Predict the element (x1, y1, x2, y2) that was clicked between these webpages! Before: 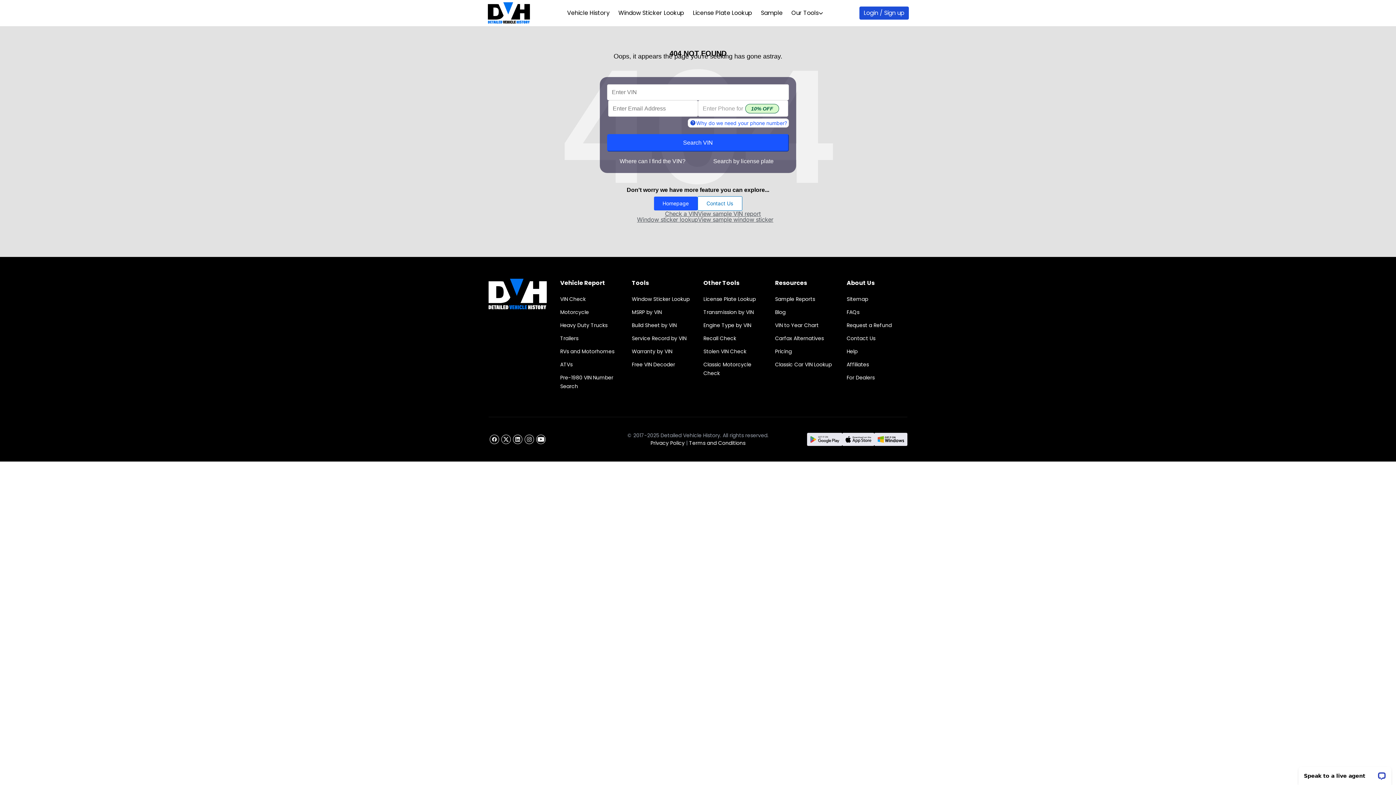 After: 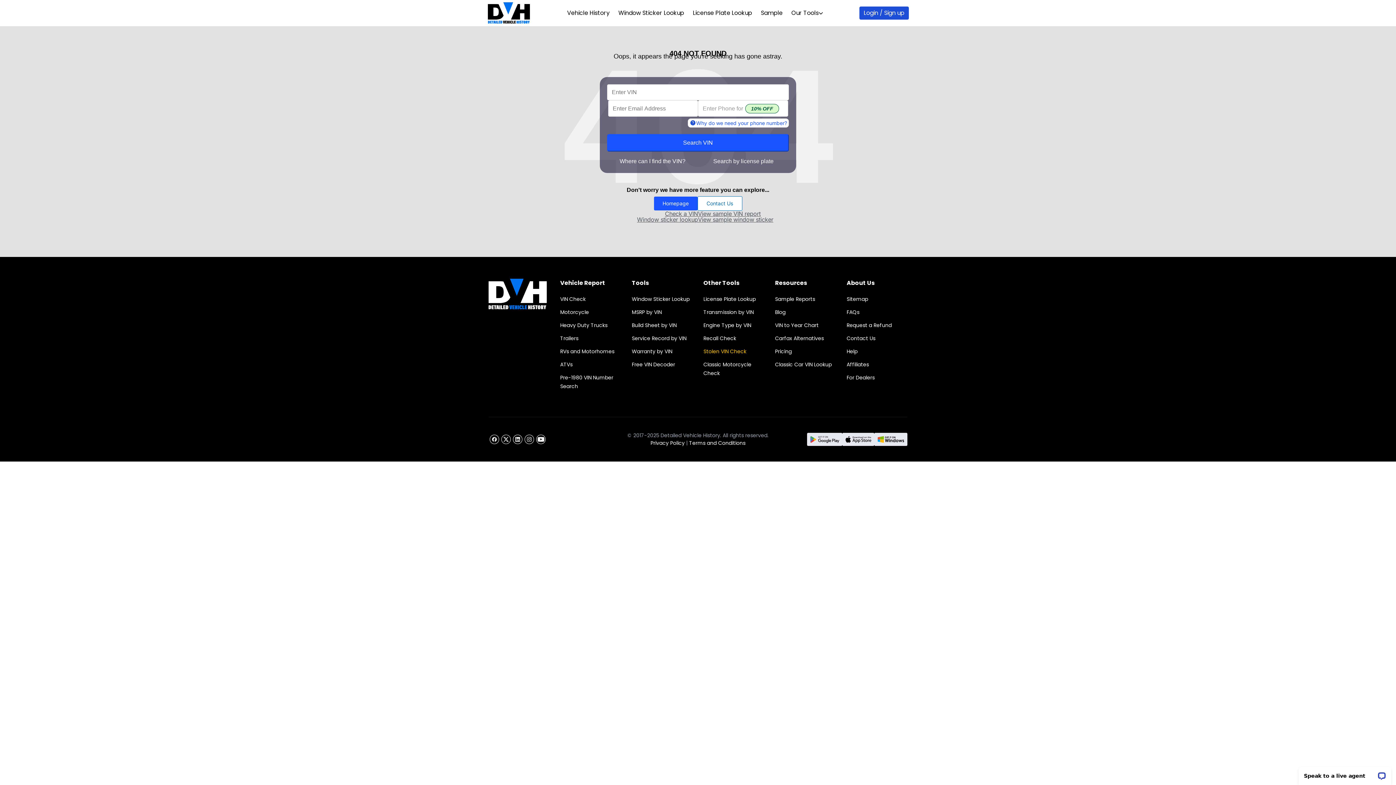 Action: label: Stolen VIN Check bbox: (703, 347, 746, 355)